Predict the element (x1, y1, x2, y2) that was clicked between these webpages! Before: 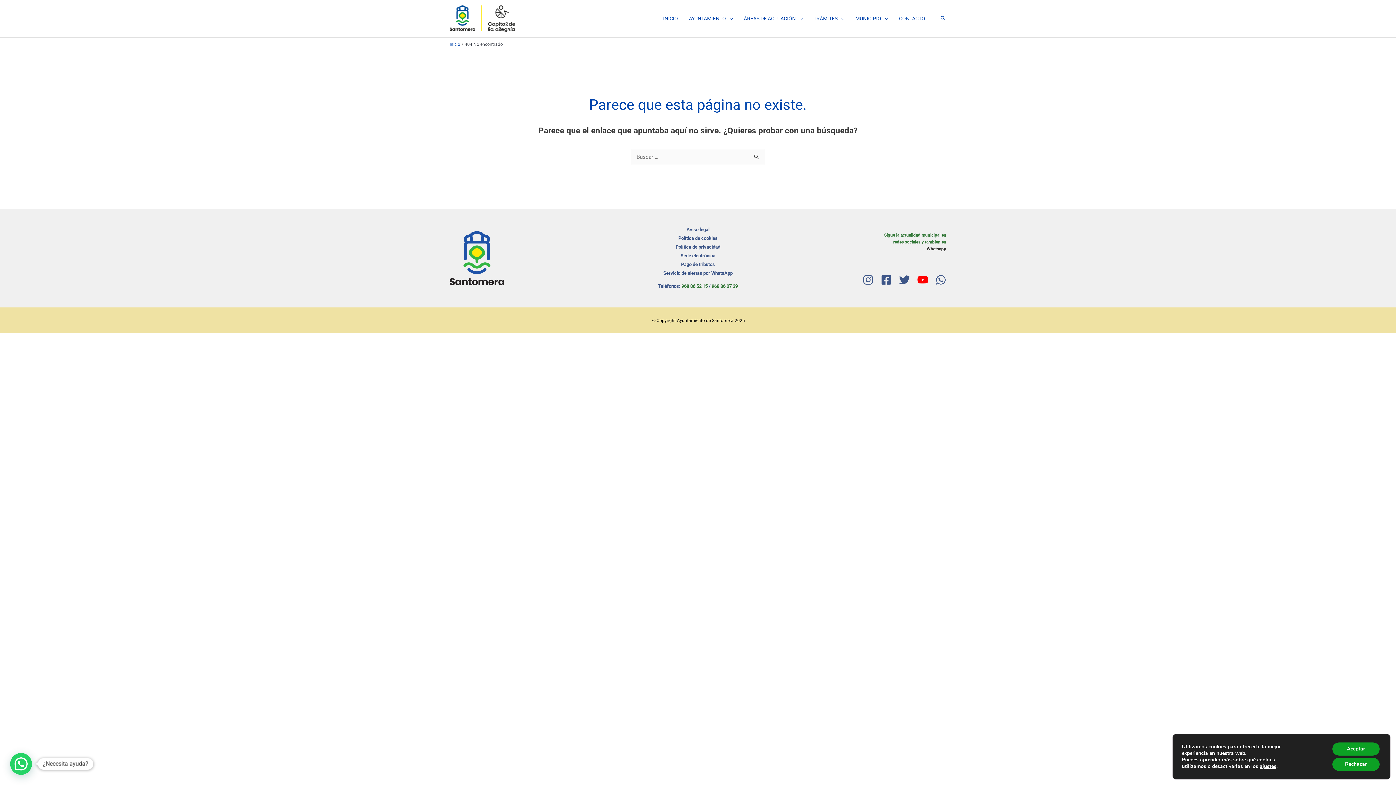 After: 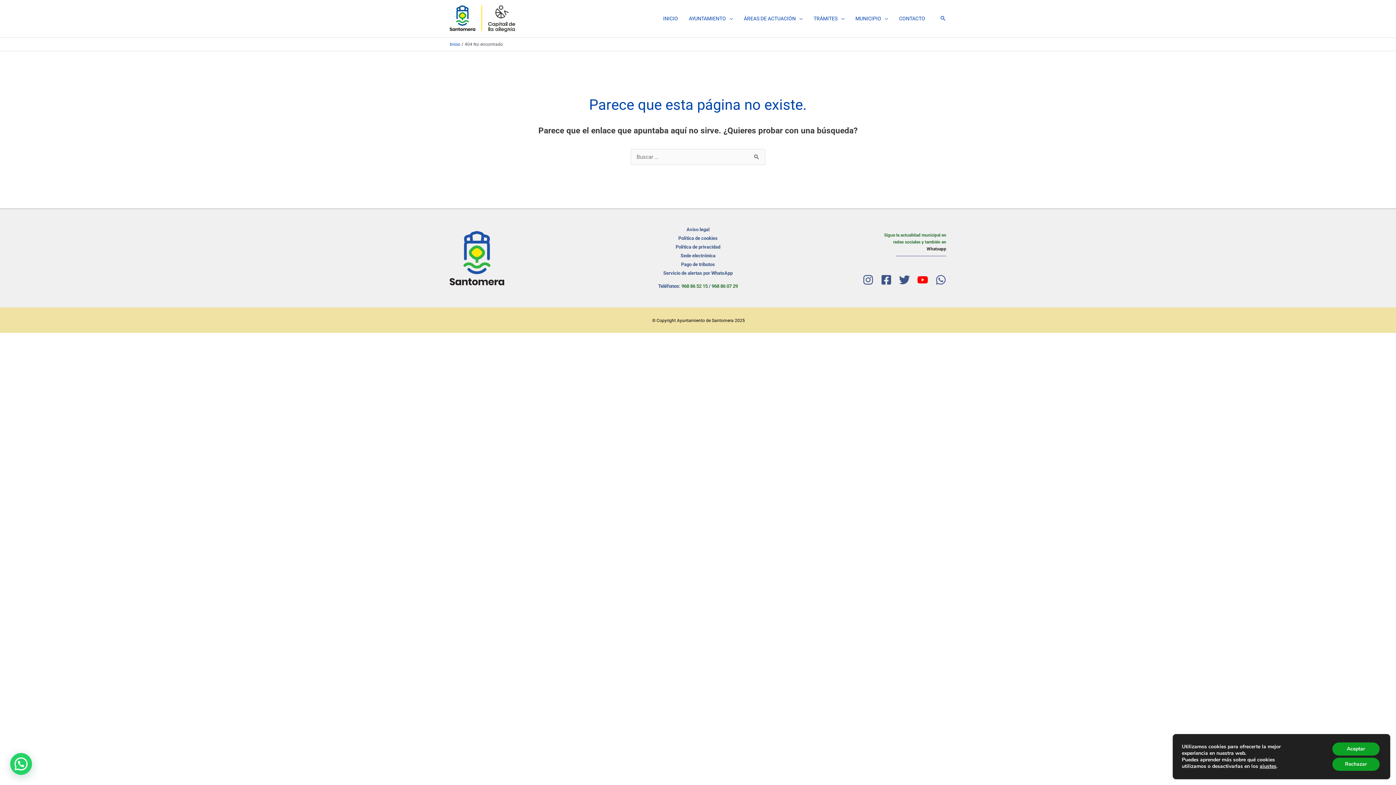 Action: bbox: (881, 274, 892, 285) label: Facebook